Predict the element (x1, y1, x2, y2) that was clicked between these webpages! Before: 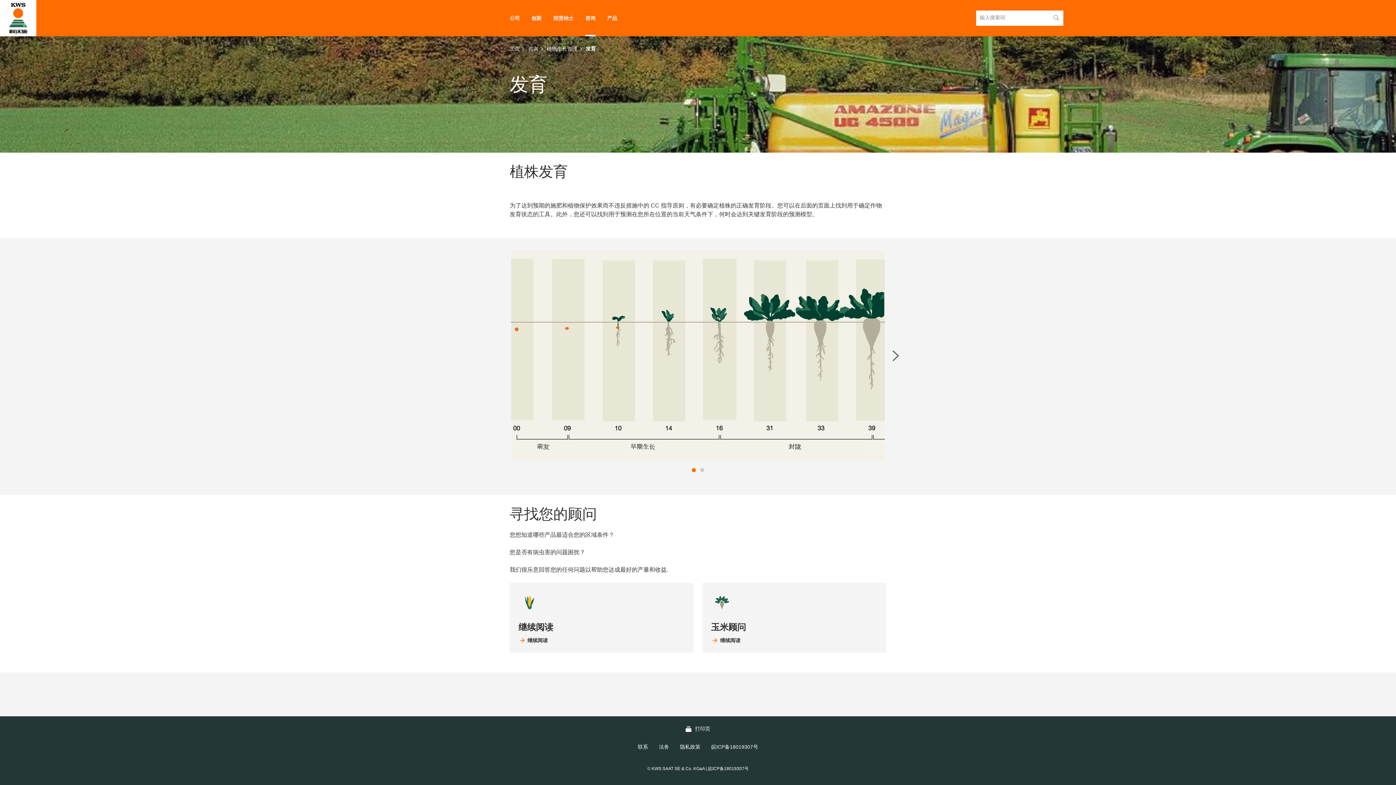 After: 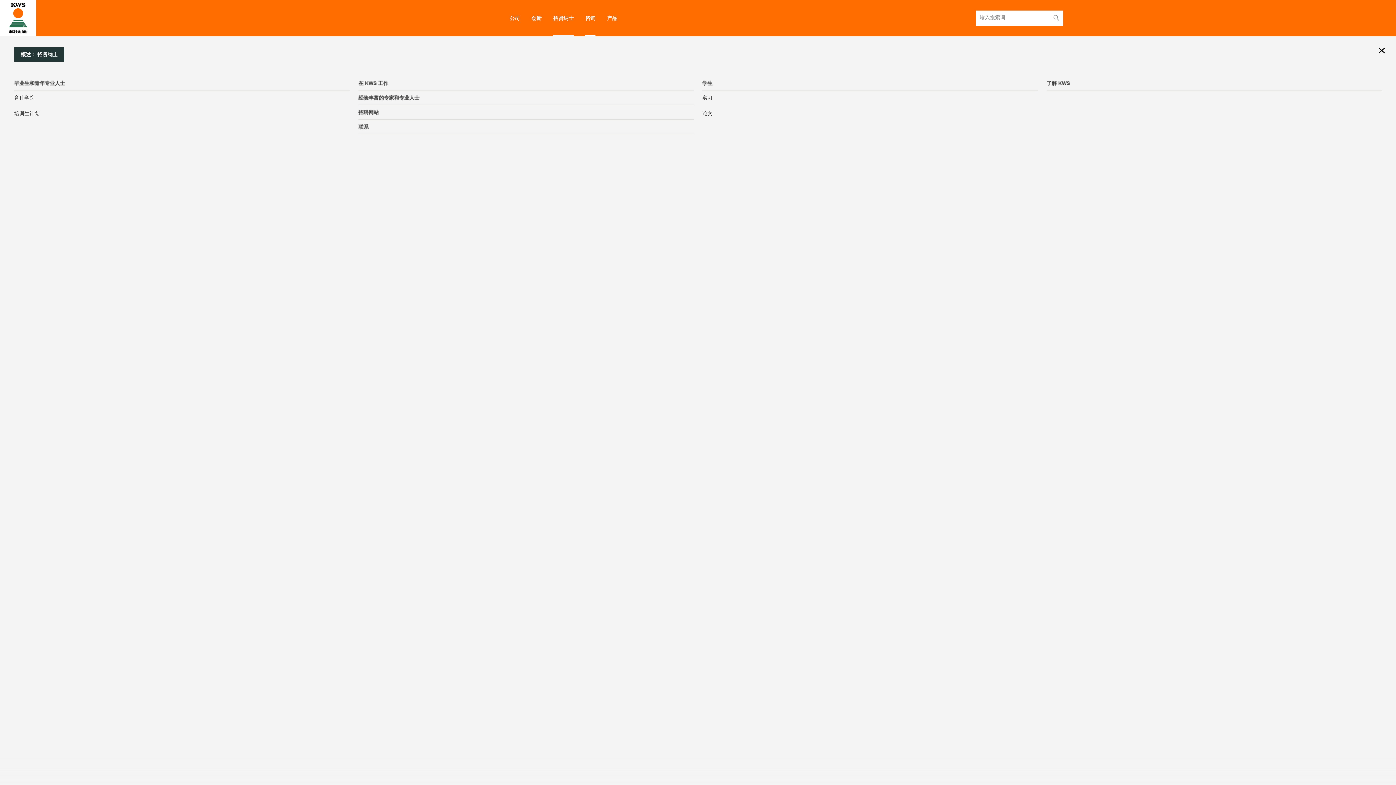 Action: label: 招贤纳士 bbox: (553, 0, 573, 36)